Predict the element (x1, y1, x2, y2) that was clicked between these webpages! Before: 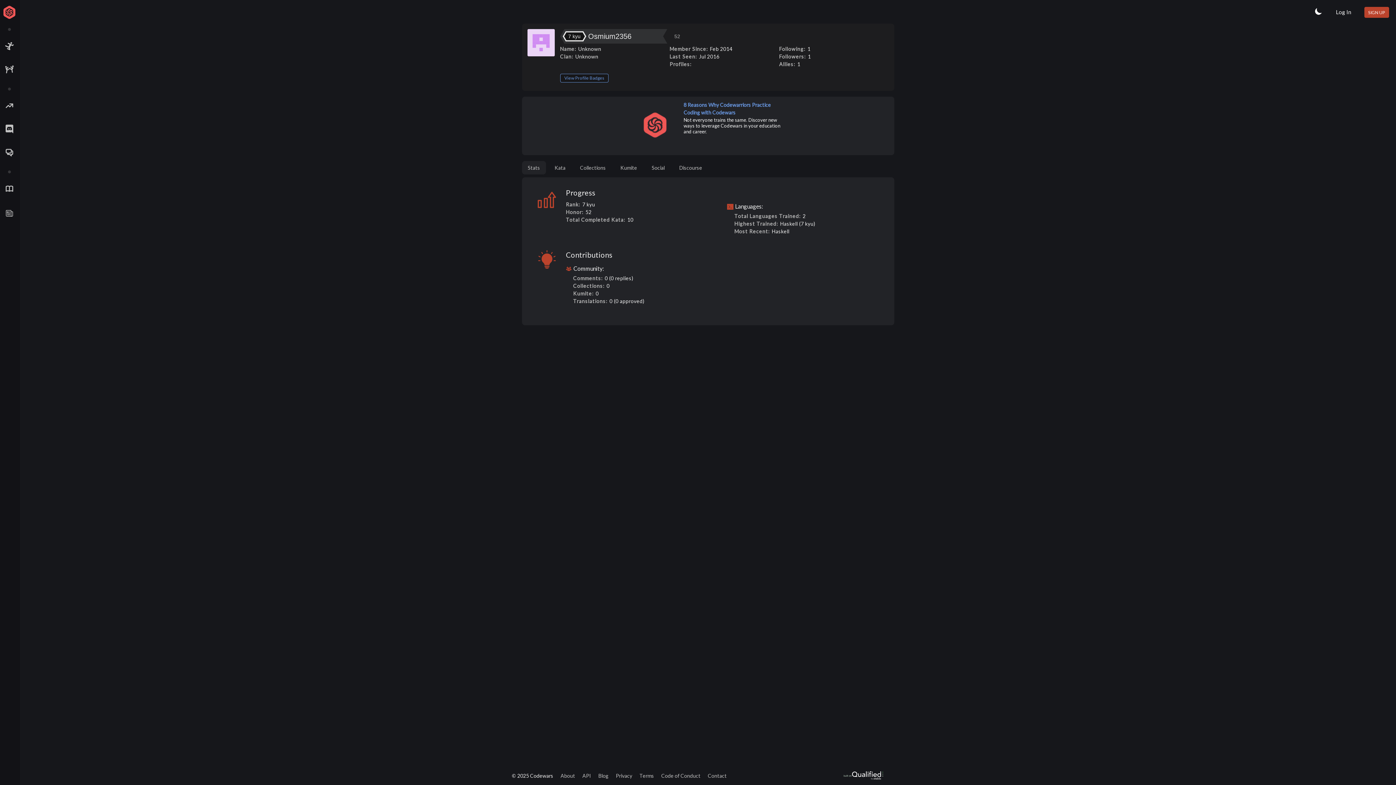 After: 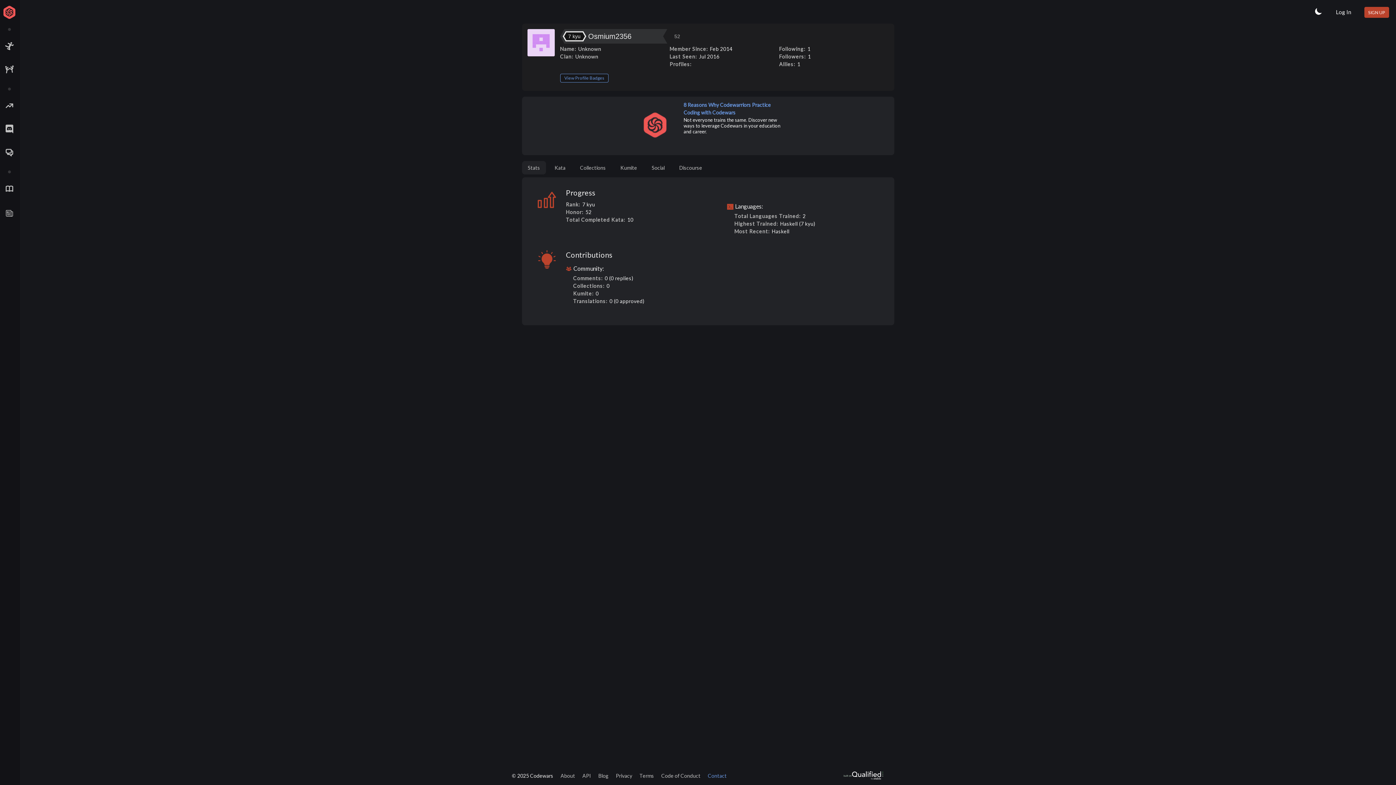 Action: bbox: (708, 772, 726, 779) label: Contact